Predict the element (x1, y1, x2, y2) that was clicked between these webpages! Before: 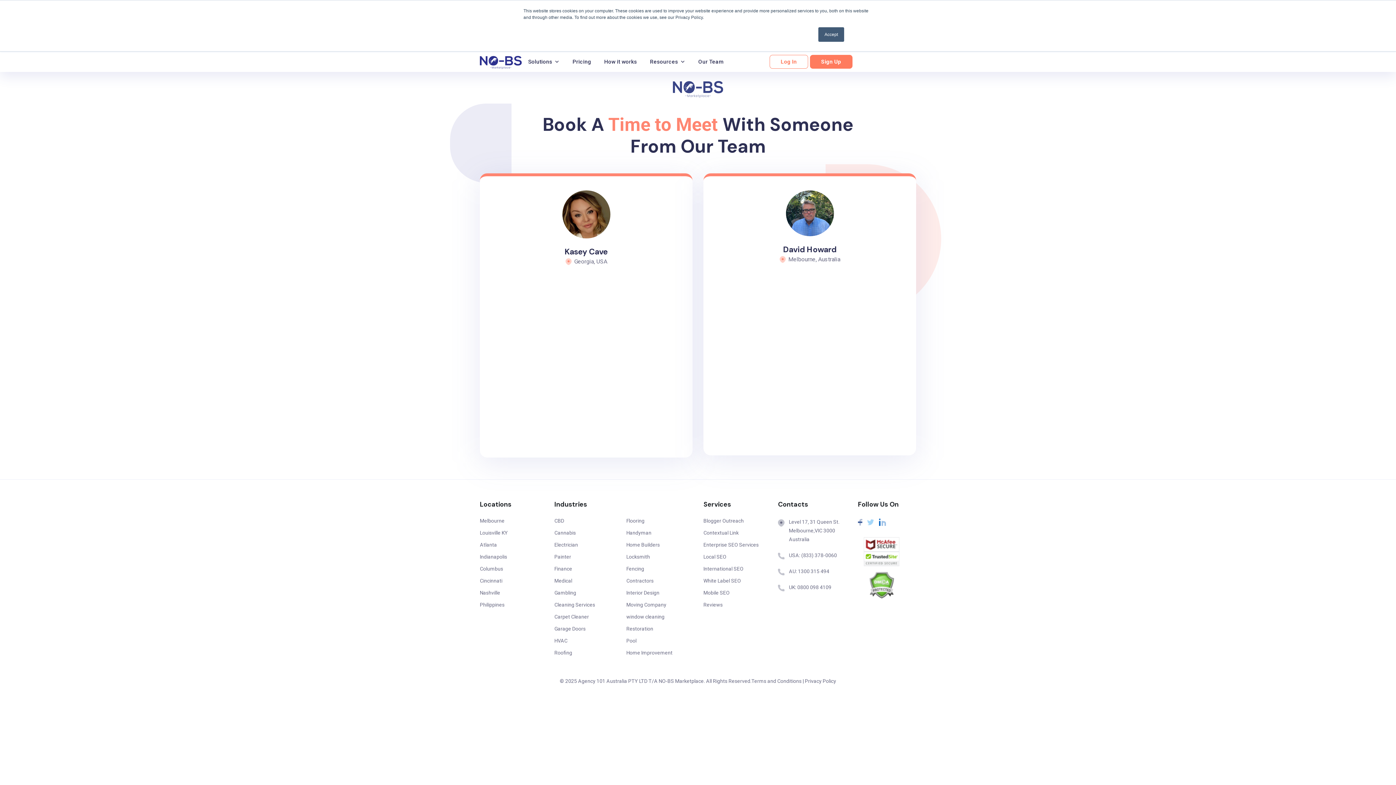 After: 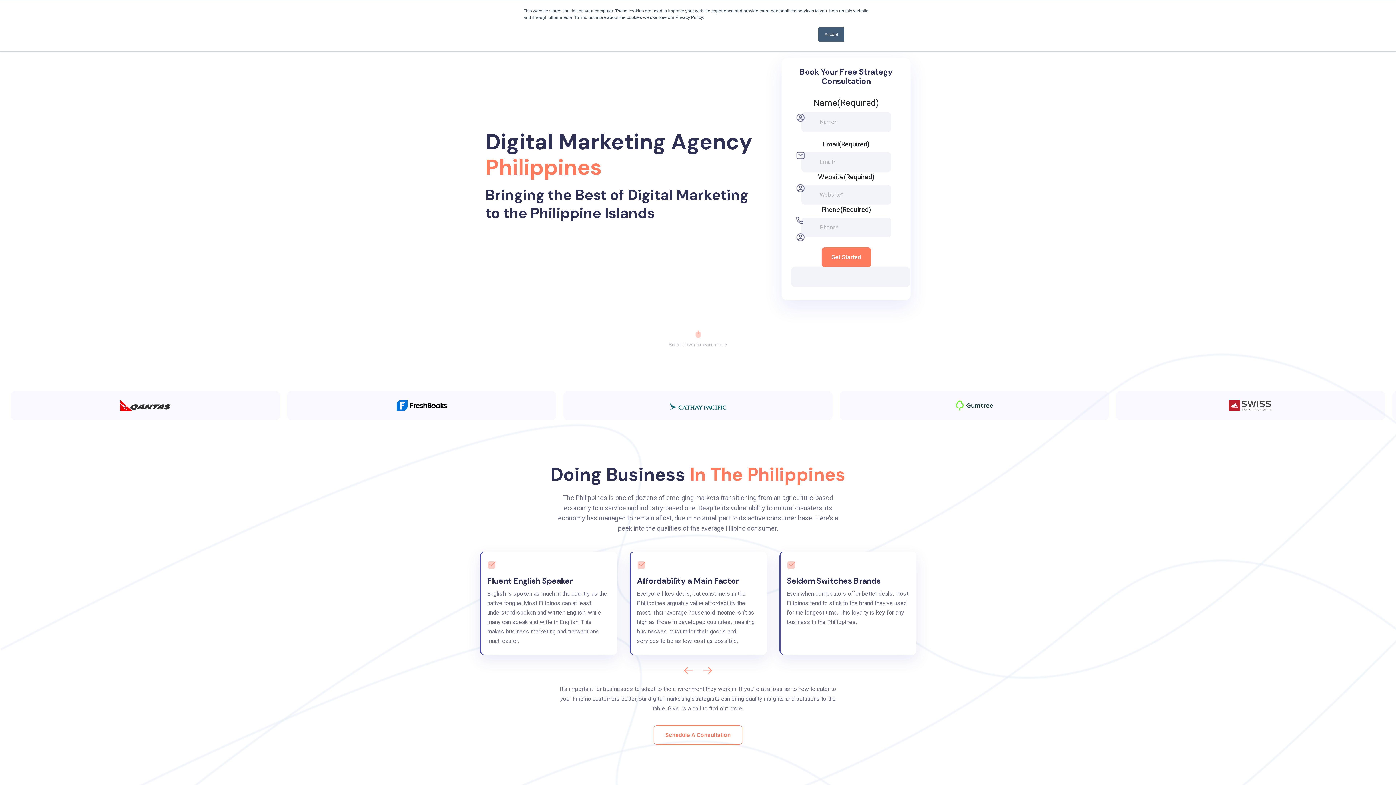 Action: bbox: (480, 602, 504, 608) label: Philippines